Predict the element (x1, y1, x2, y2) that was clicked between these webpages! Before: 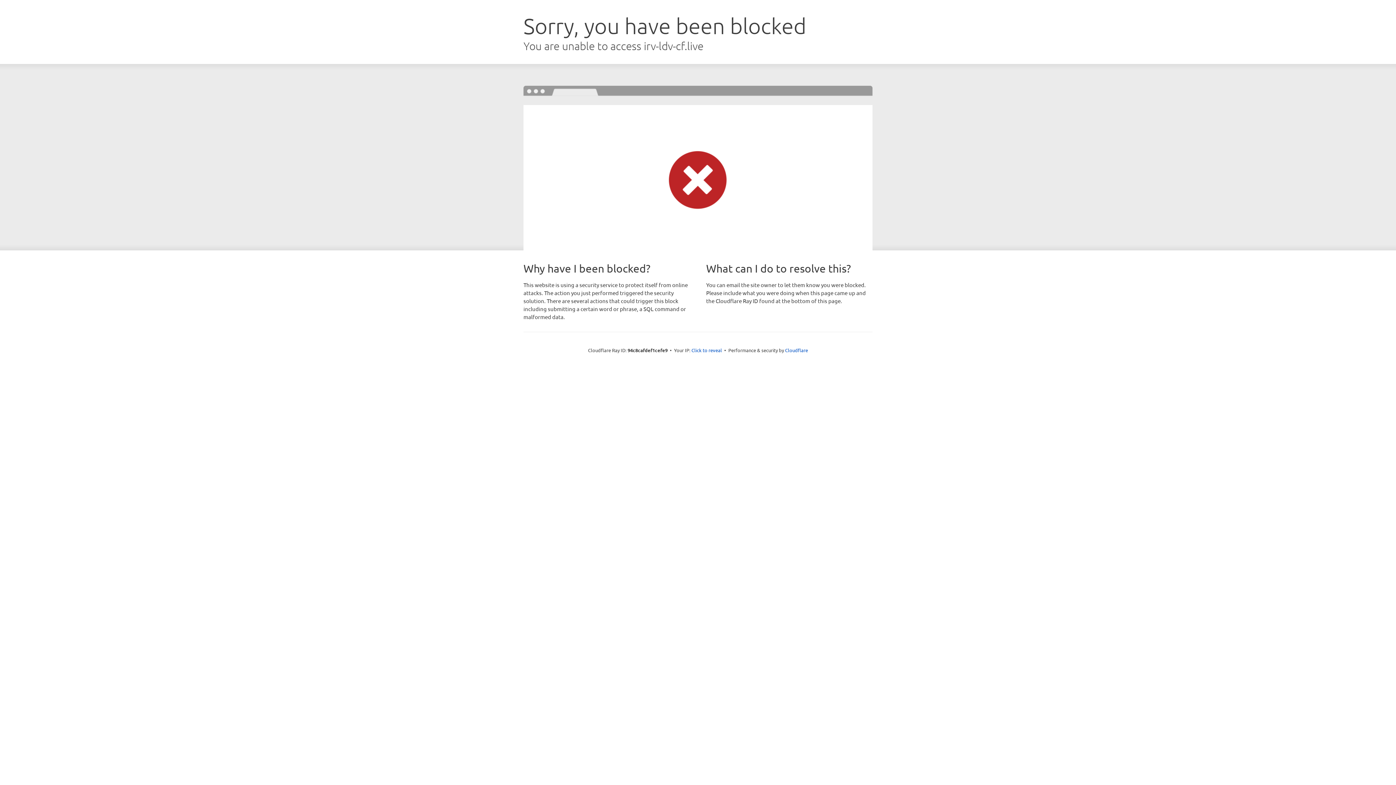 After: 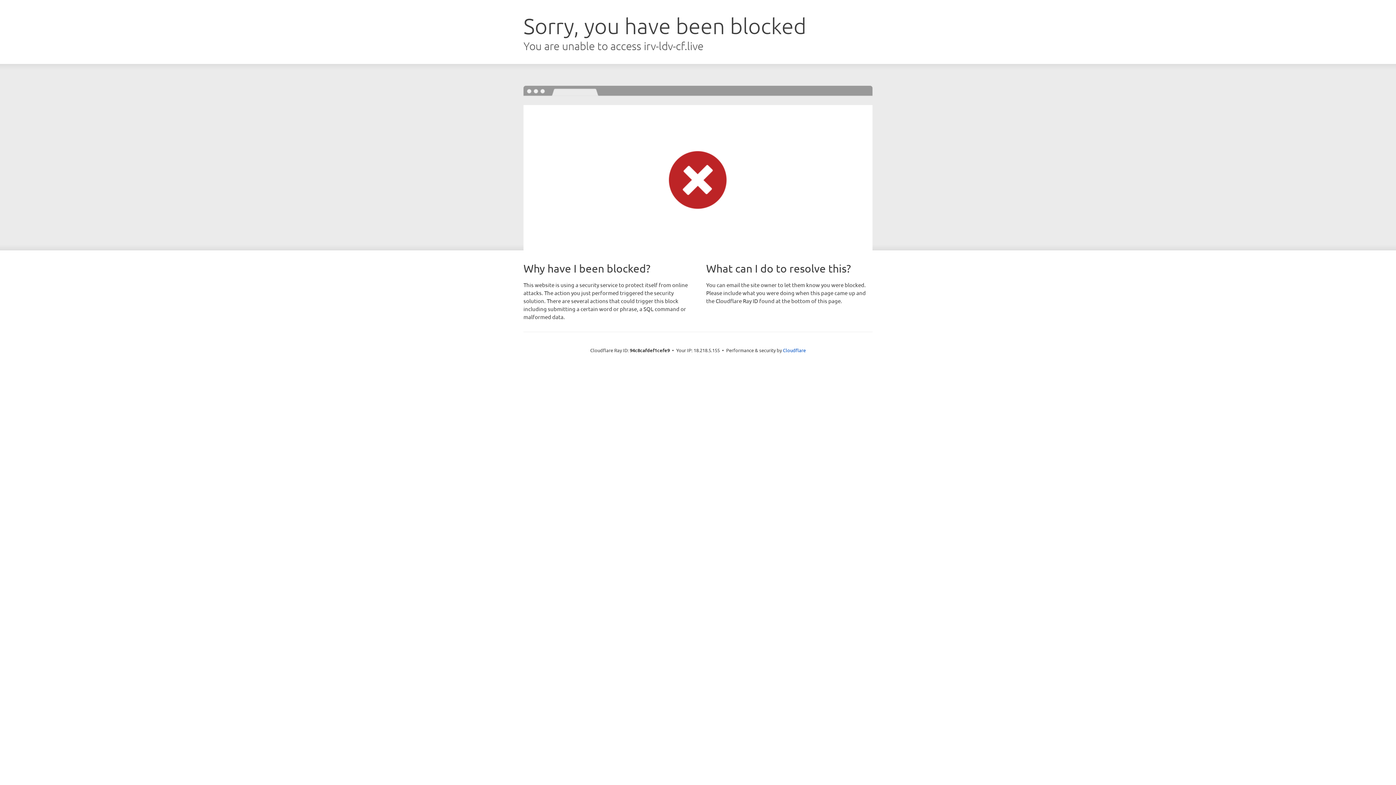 Action: label: Click to reveal bbox: (691, 346, 722, 353)